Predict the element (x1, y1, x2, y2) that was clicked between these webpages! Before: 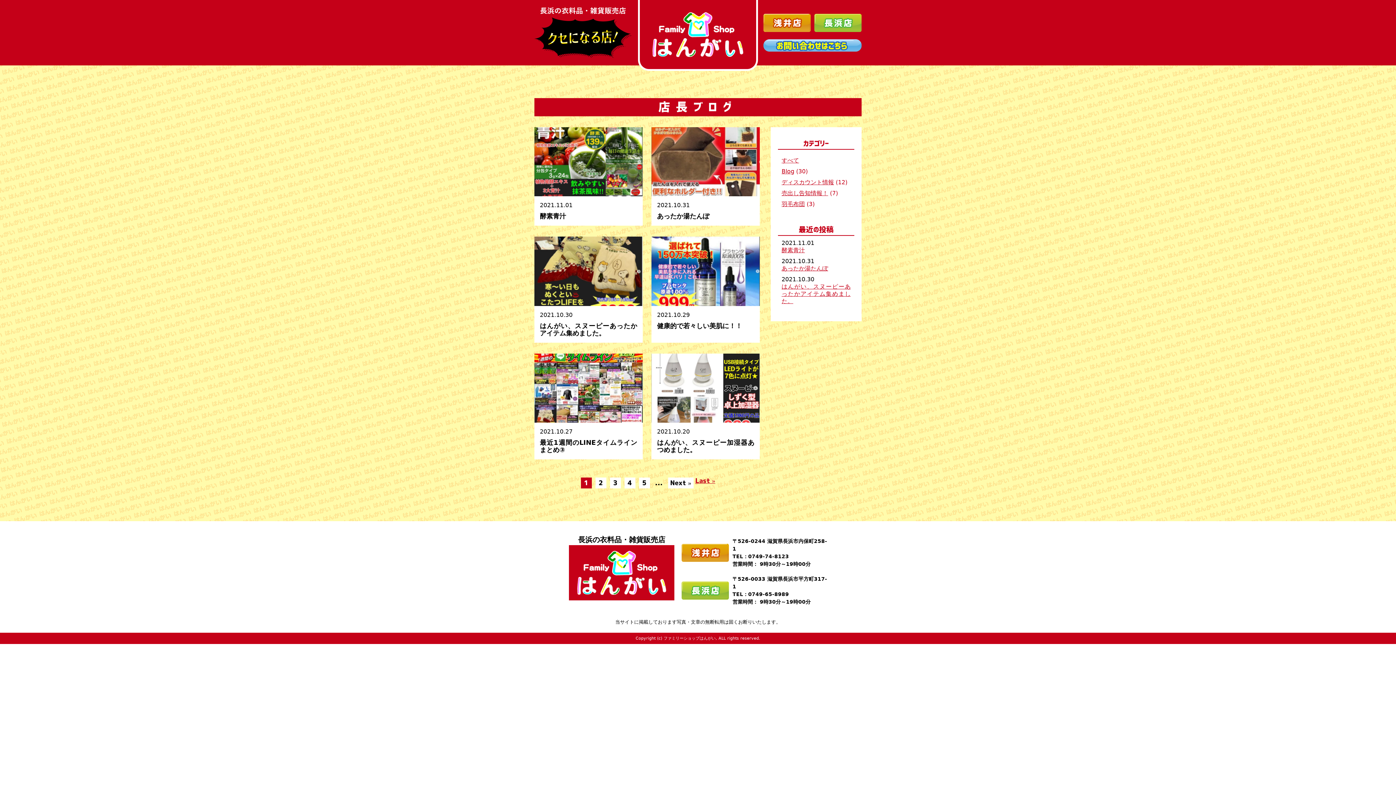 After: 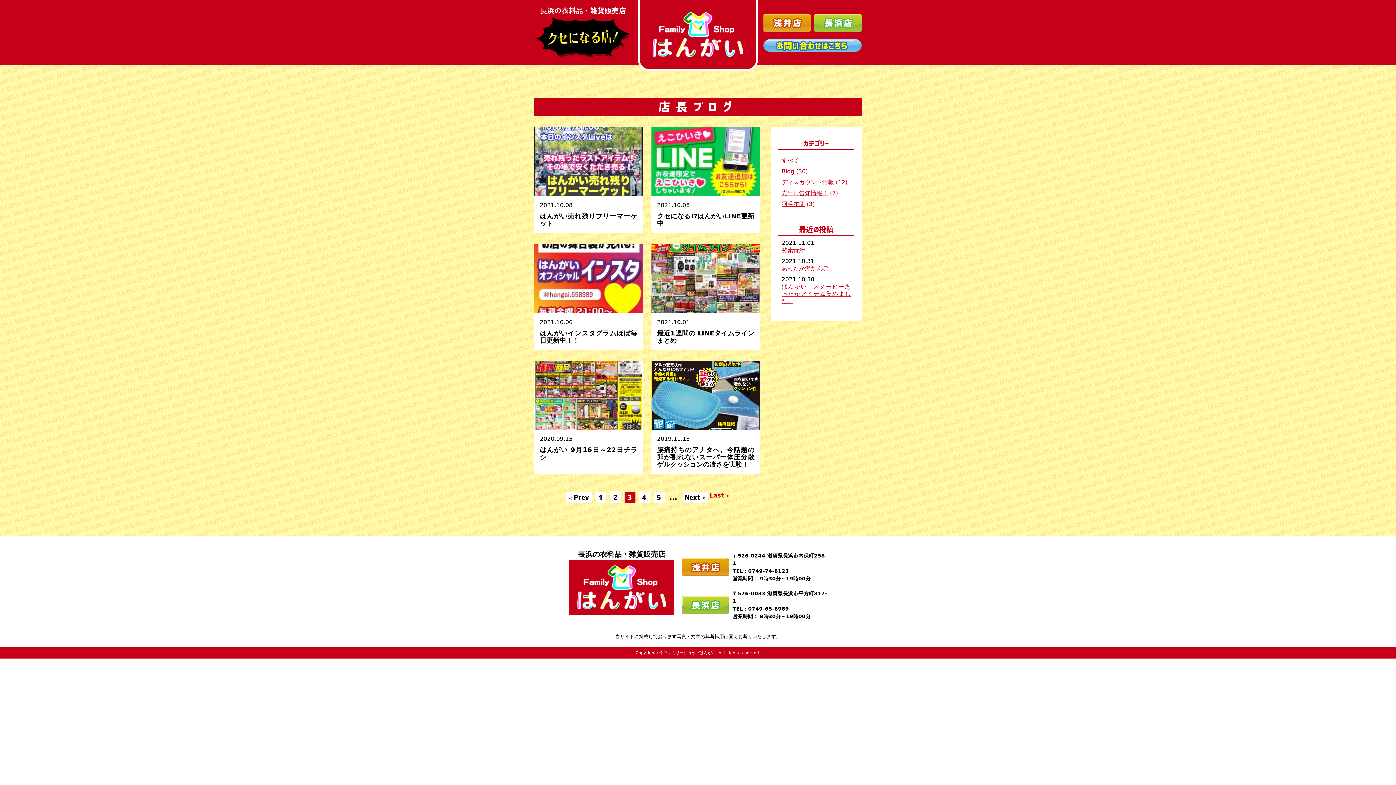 Action: label: 3 bbox: (610, 477, 620, 488)